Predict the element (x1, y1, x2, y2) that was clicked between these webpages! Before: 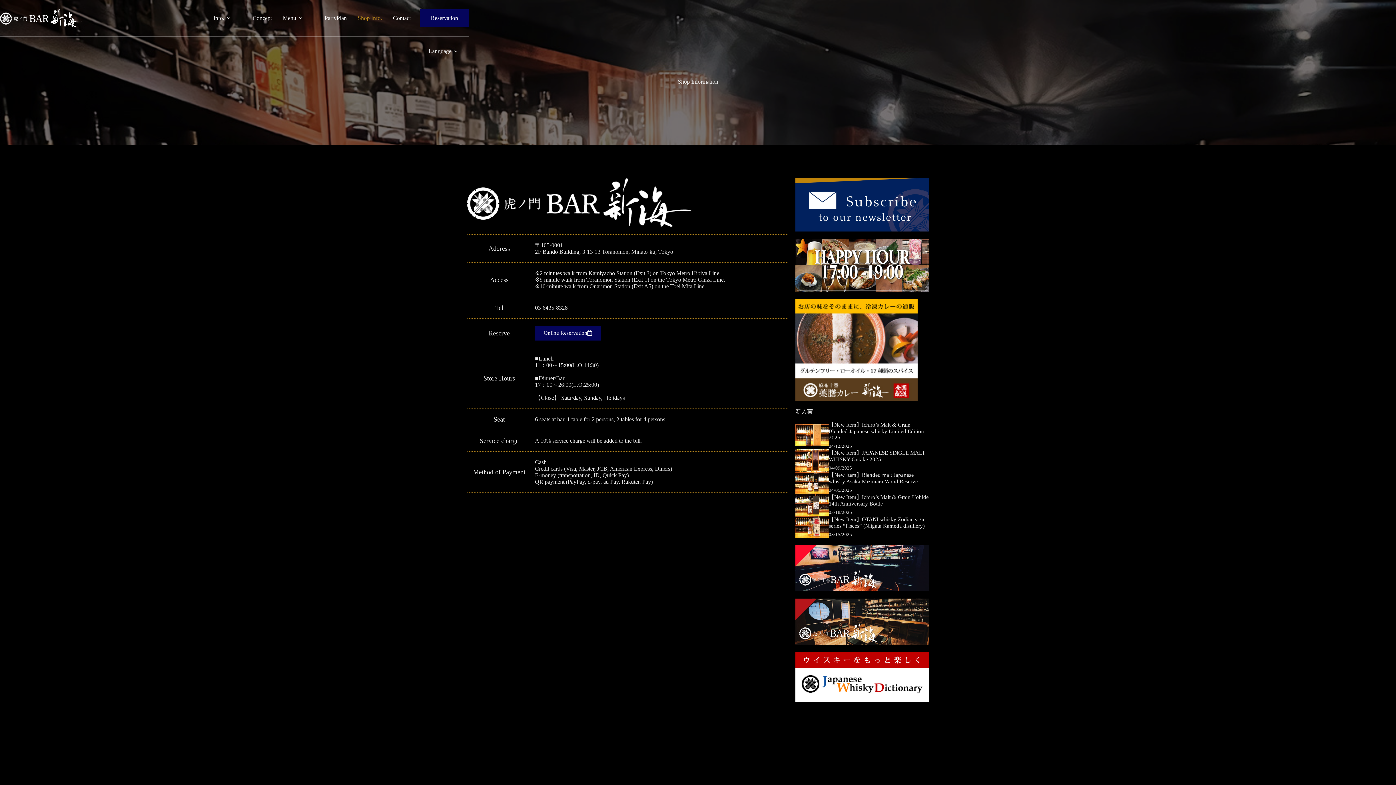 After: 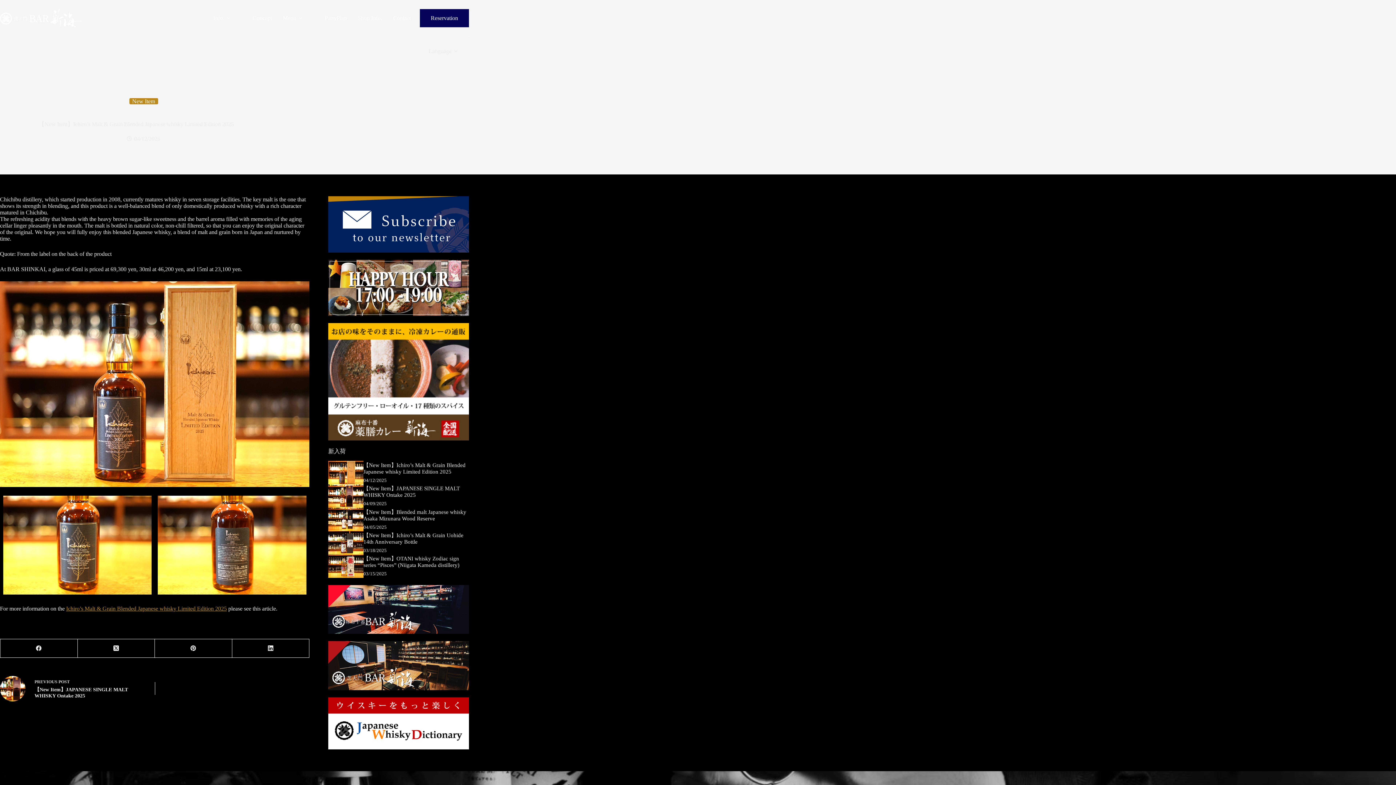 Action: bbox: (795, 424, 829, 446)